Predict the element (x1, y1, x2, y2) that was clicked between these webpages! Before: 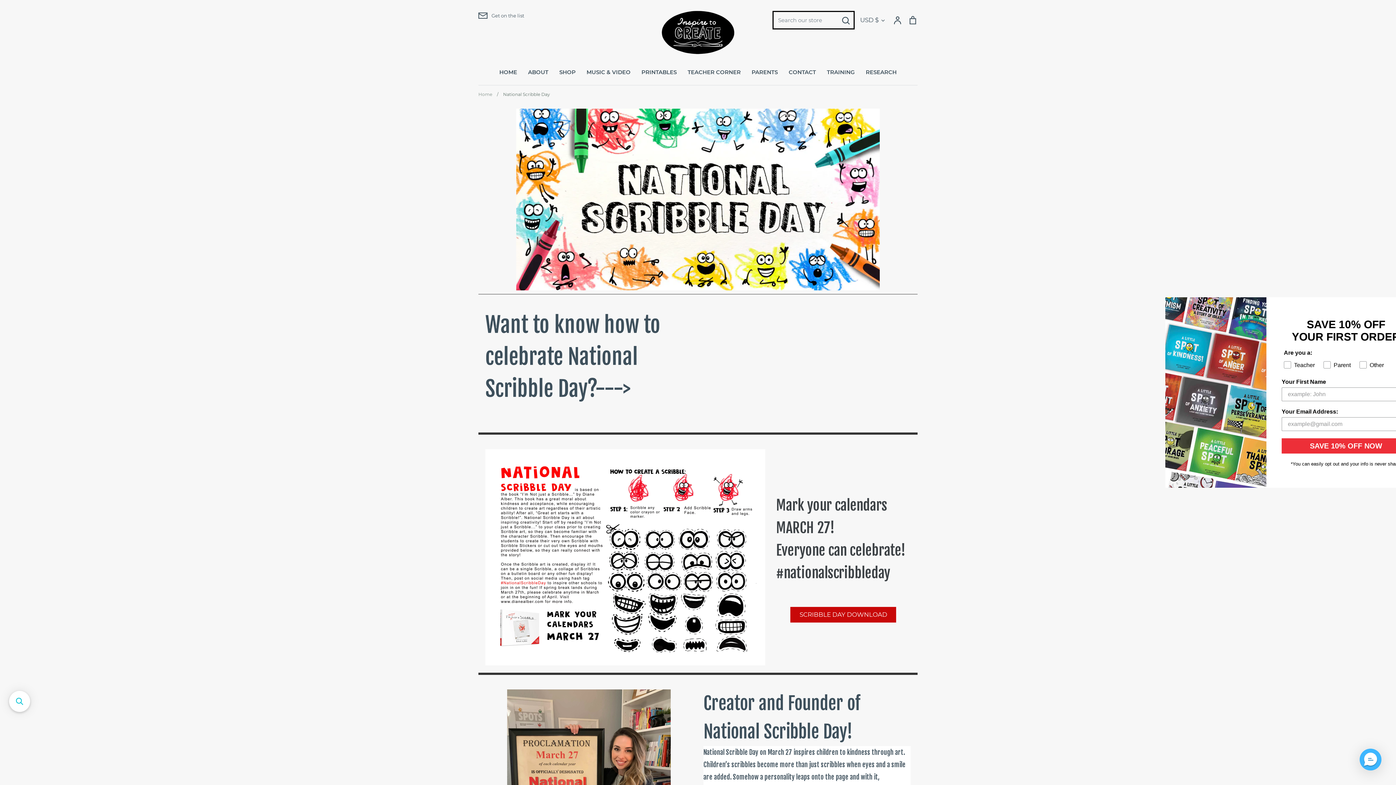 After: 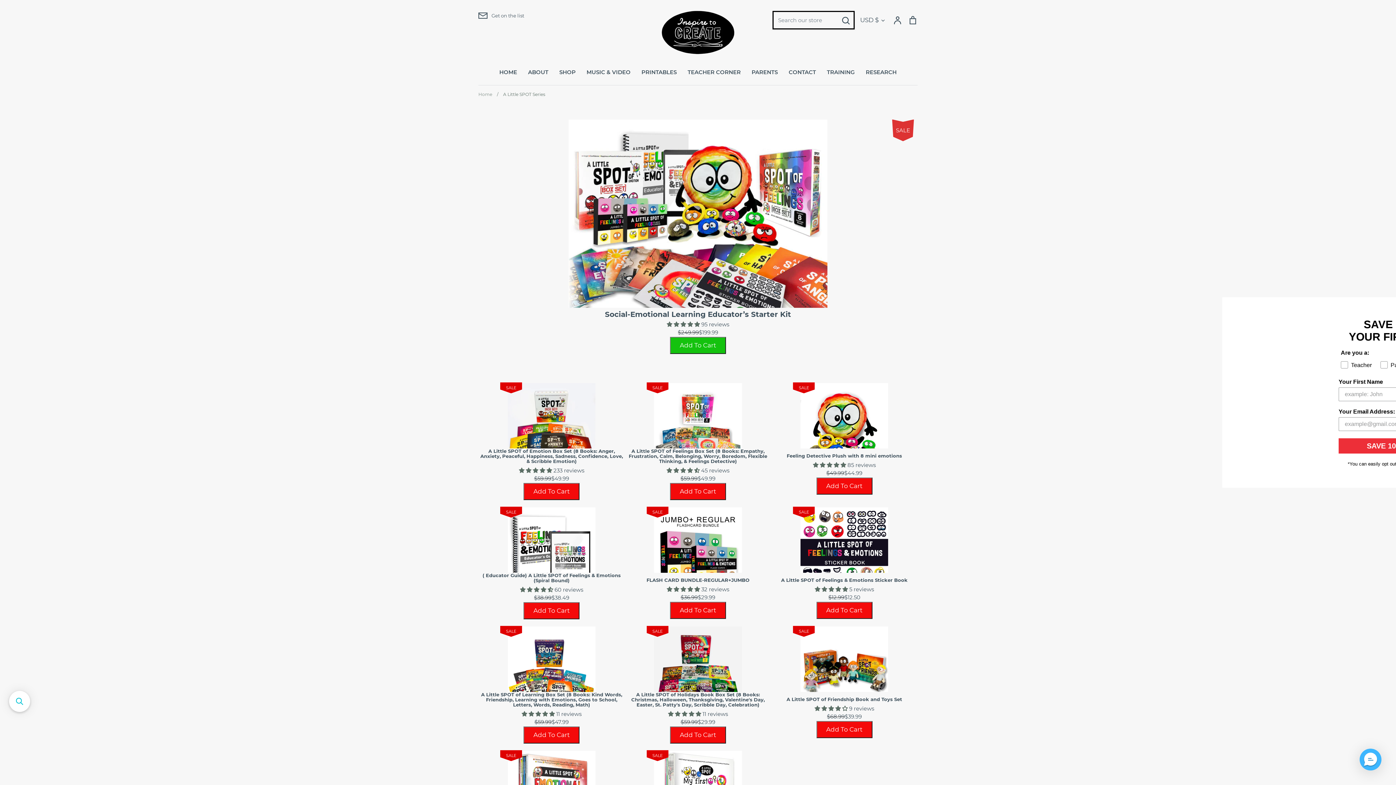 Action: label: SHOP bbox: (559, 68, 575, 75)